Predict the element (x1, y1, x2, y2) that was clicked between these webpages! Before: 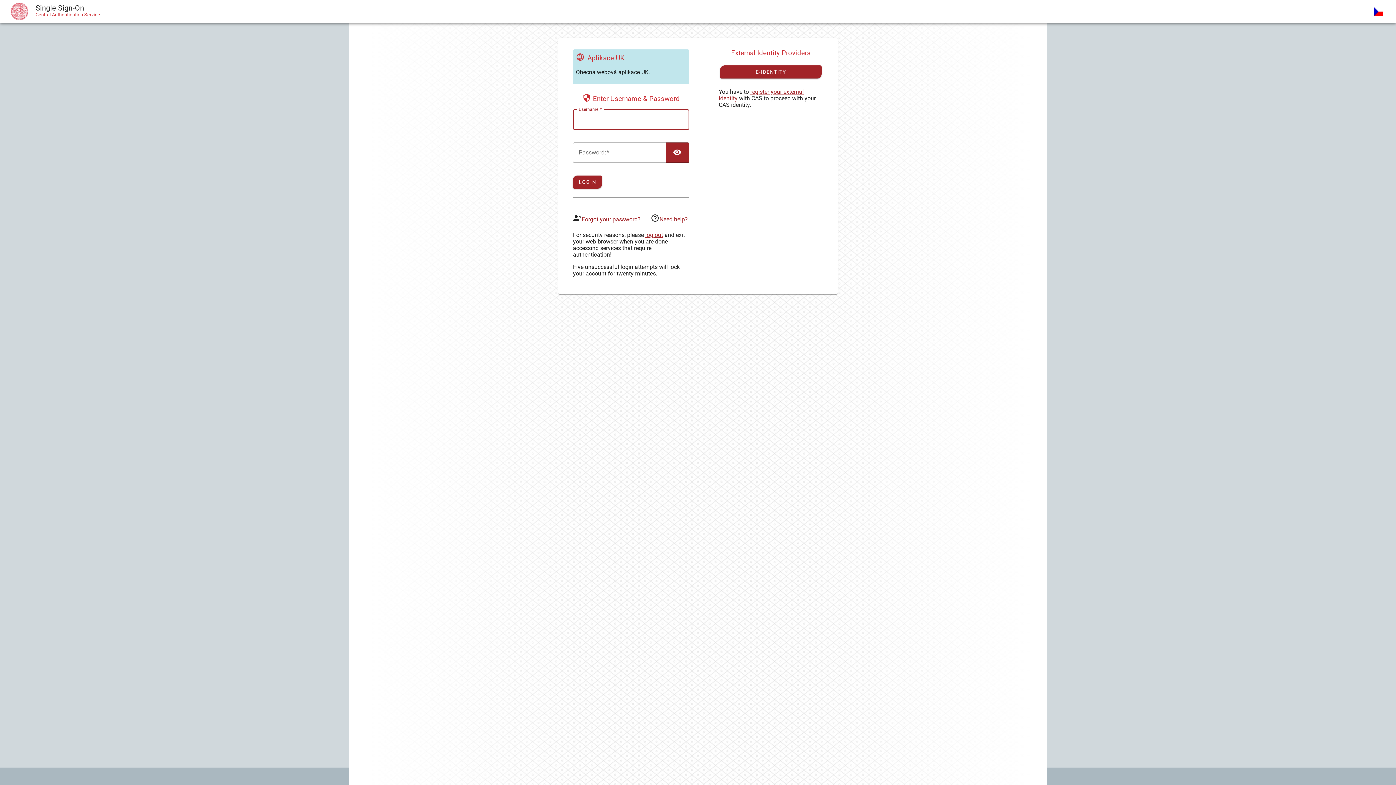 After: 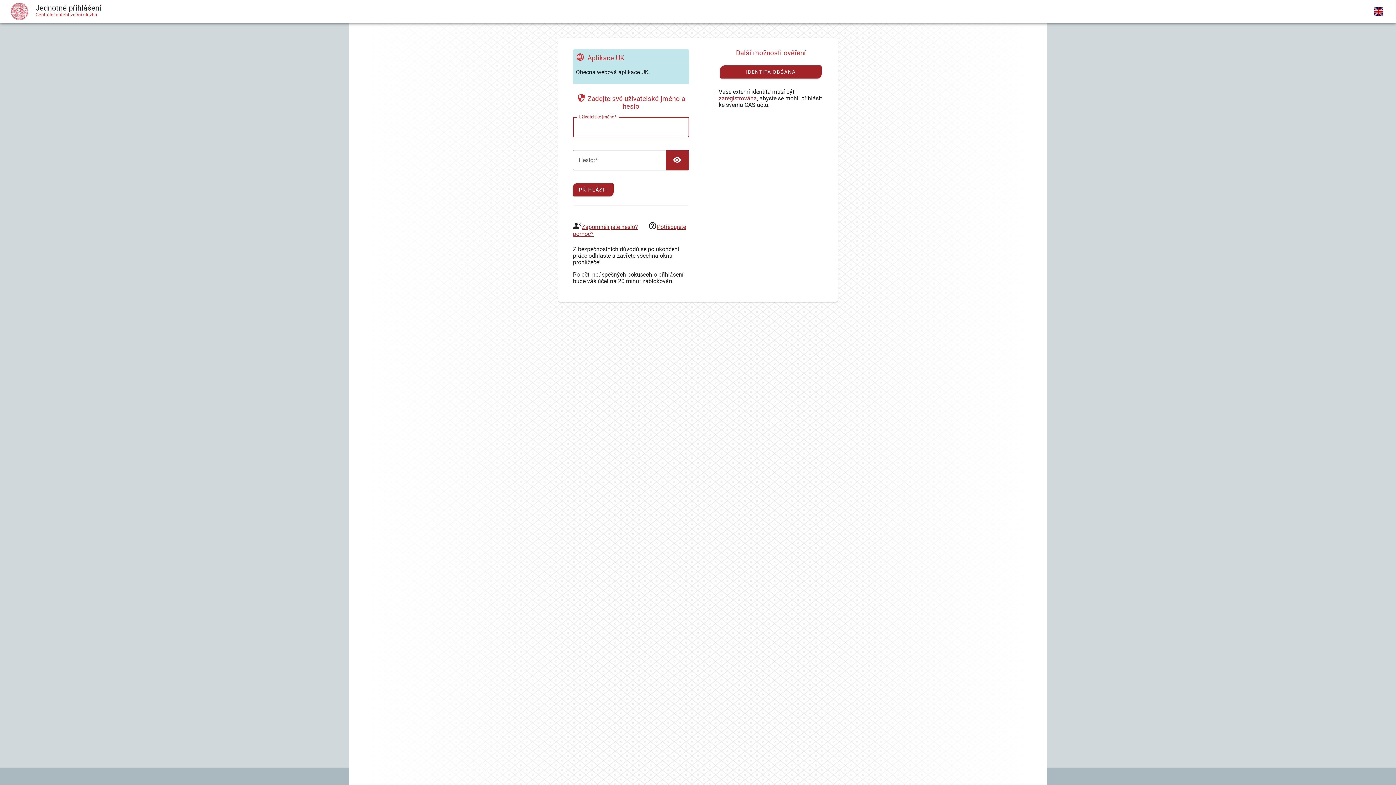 Action: bbox: (1370, 2, 1387, 20)